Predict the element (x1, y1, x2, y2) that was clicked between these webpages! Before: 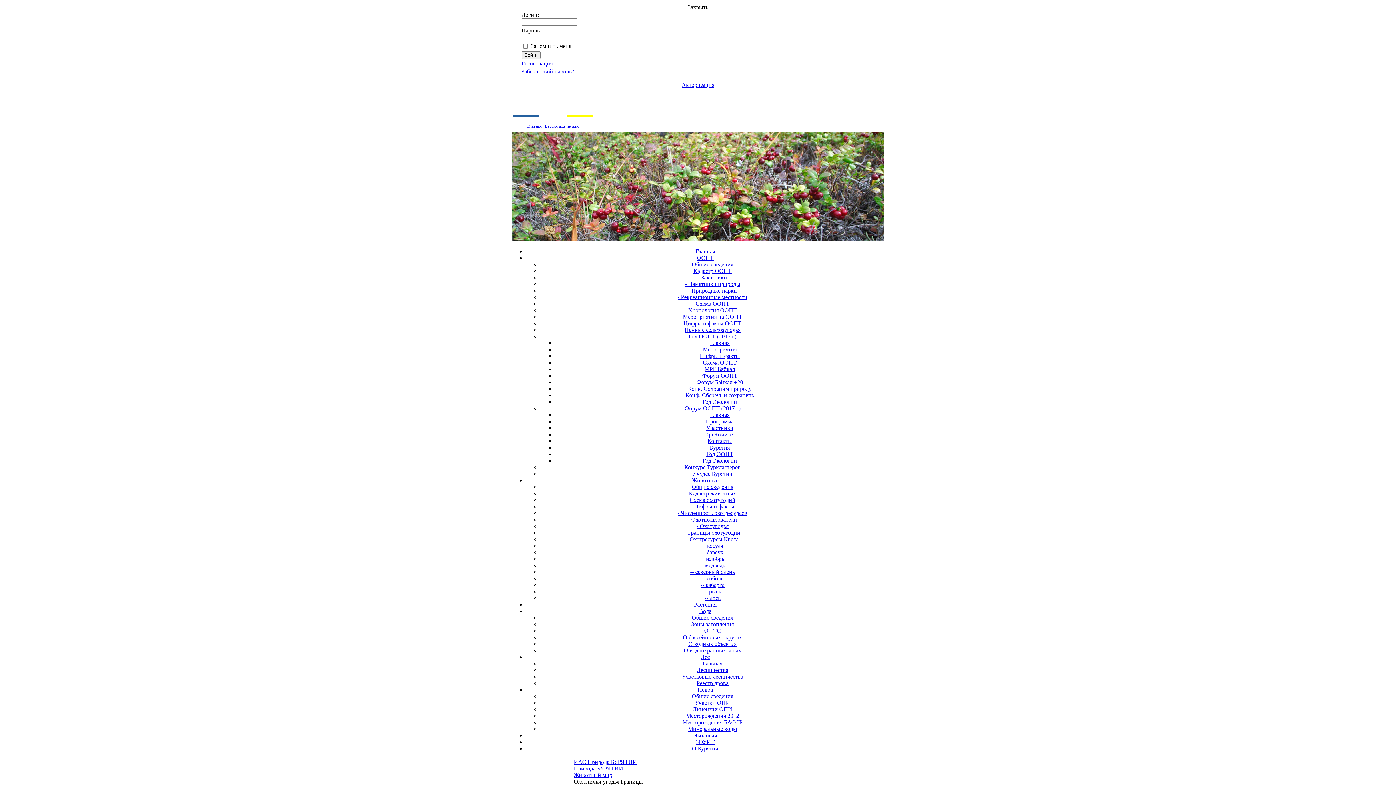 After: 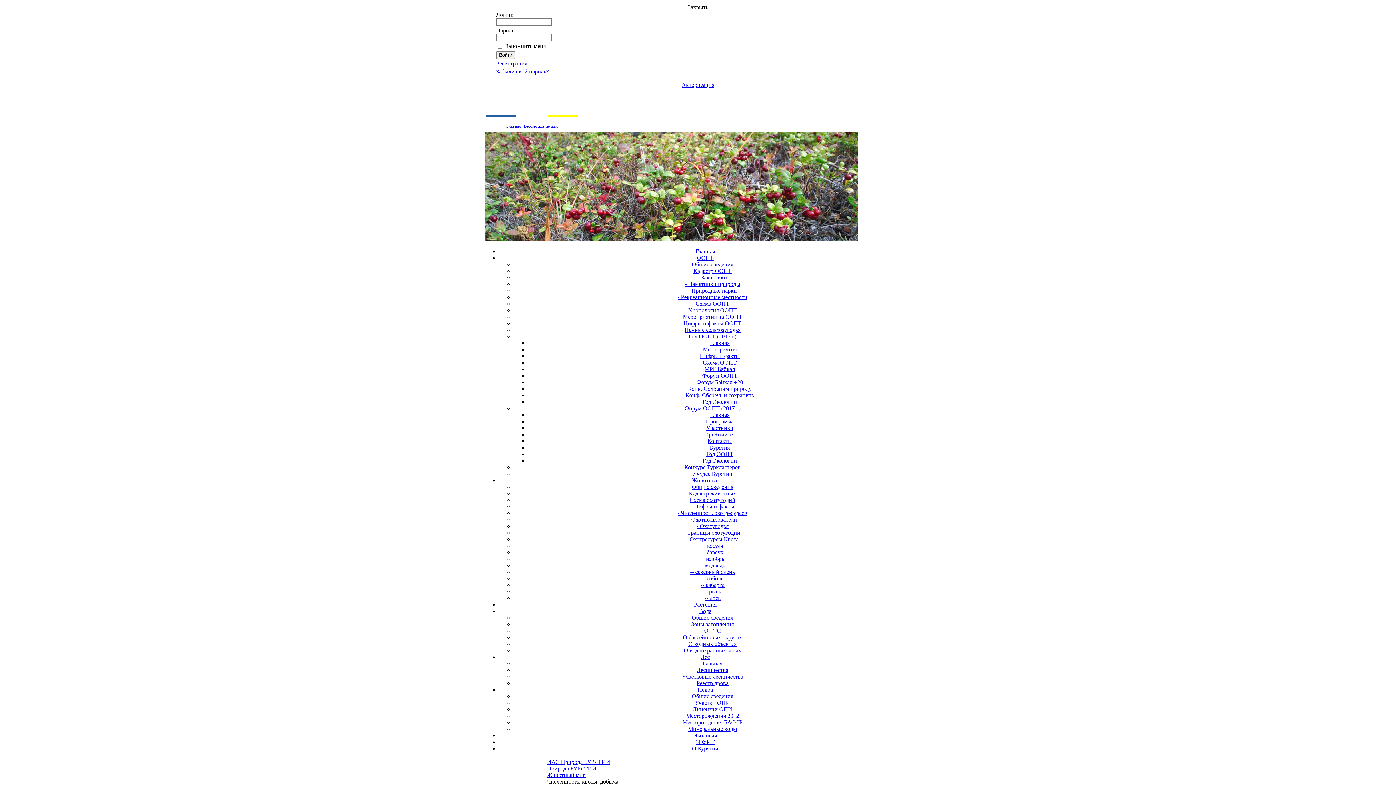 Action: bbox: (700, 582, 724, 588) label: -- кабарга